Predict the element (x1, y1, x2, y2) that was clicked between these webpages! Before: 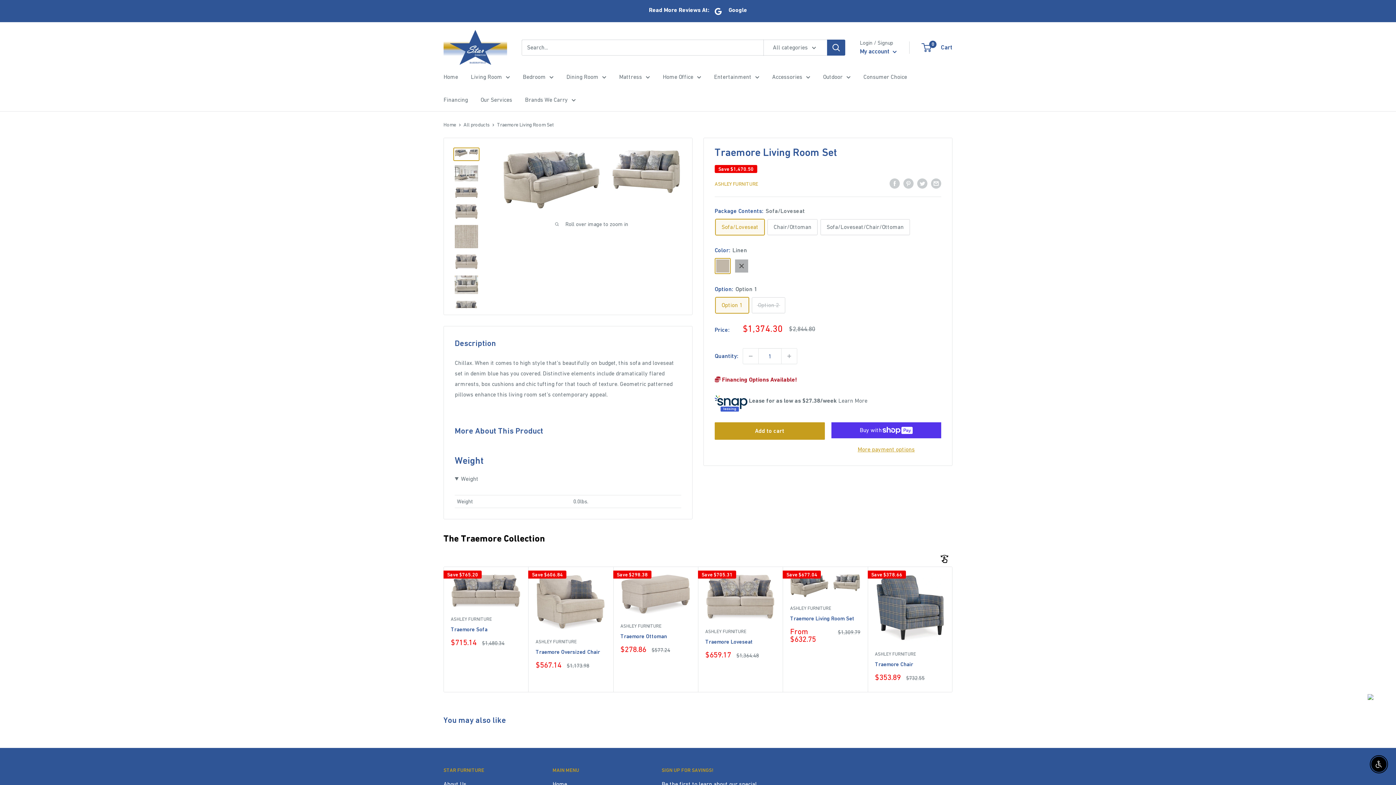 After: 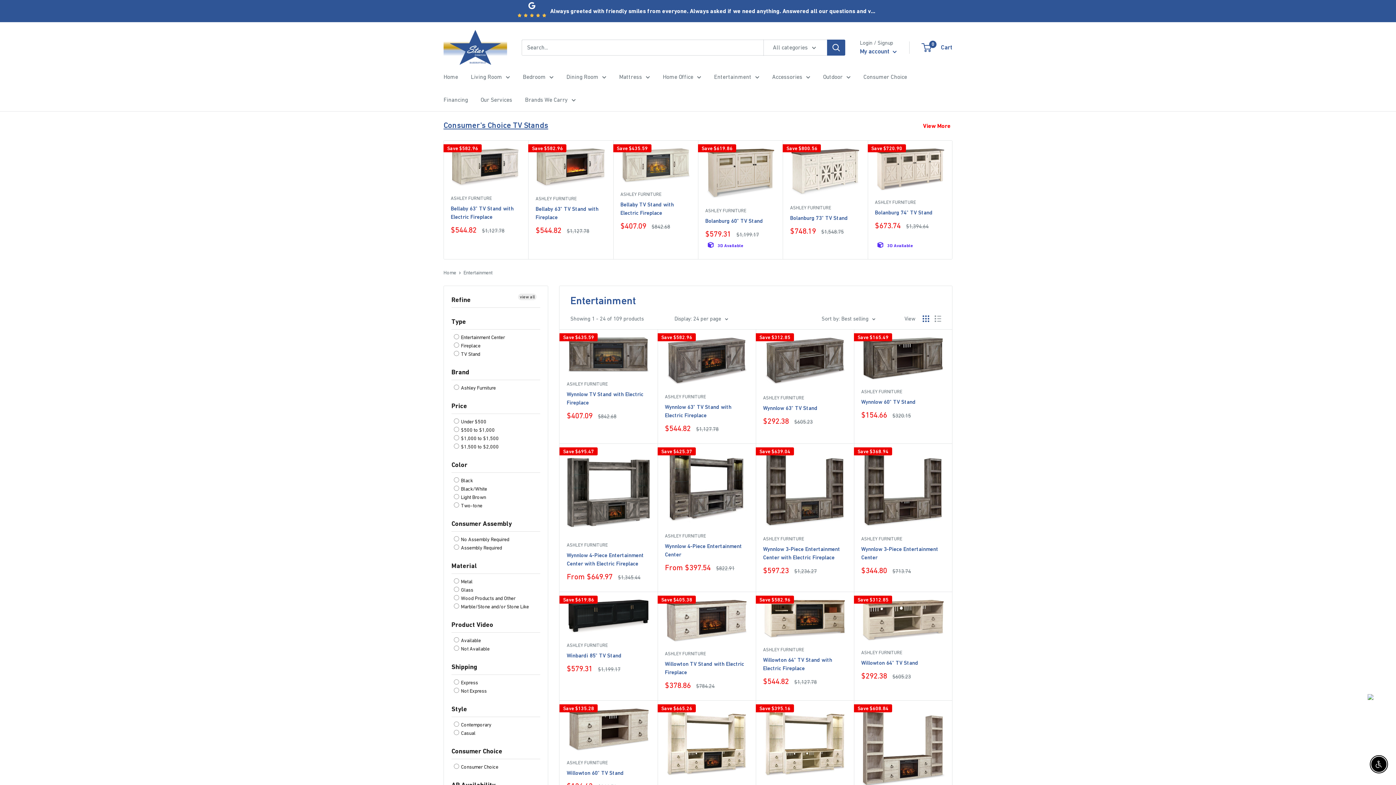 Action: label: Entertainment bbox: (714, 71, 759, 82)